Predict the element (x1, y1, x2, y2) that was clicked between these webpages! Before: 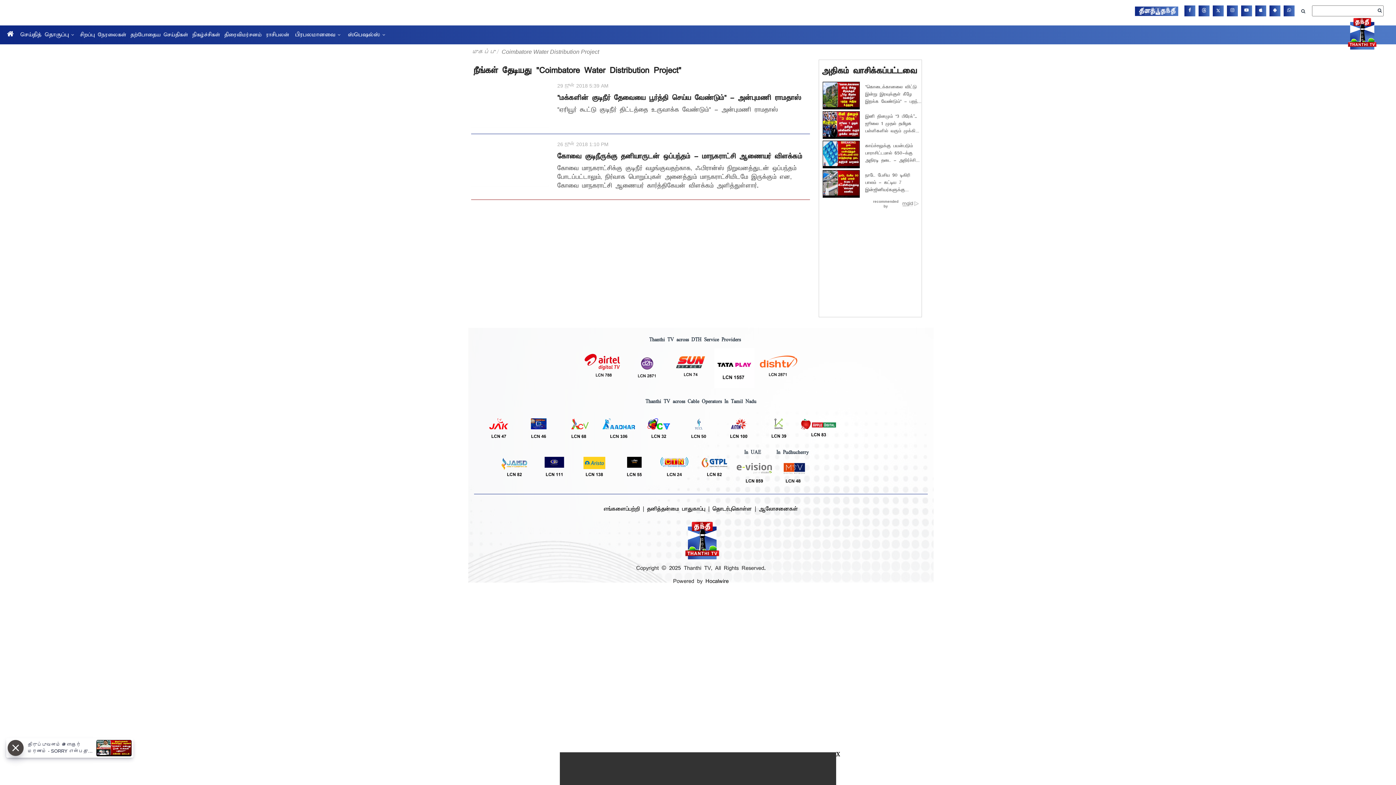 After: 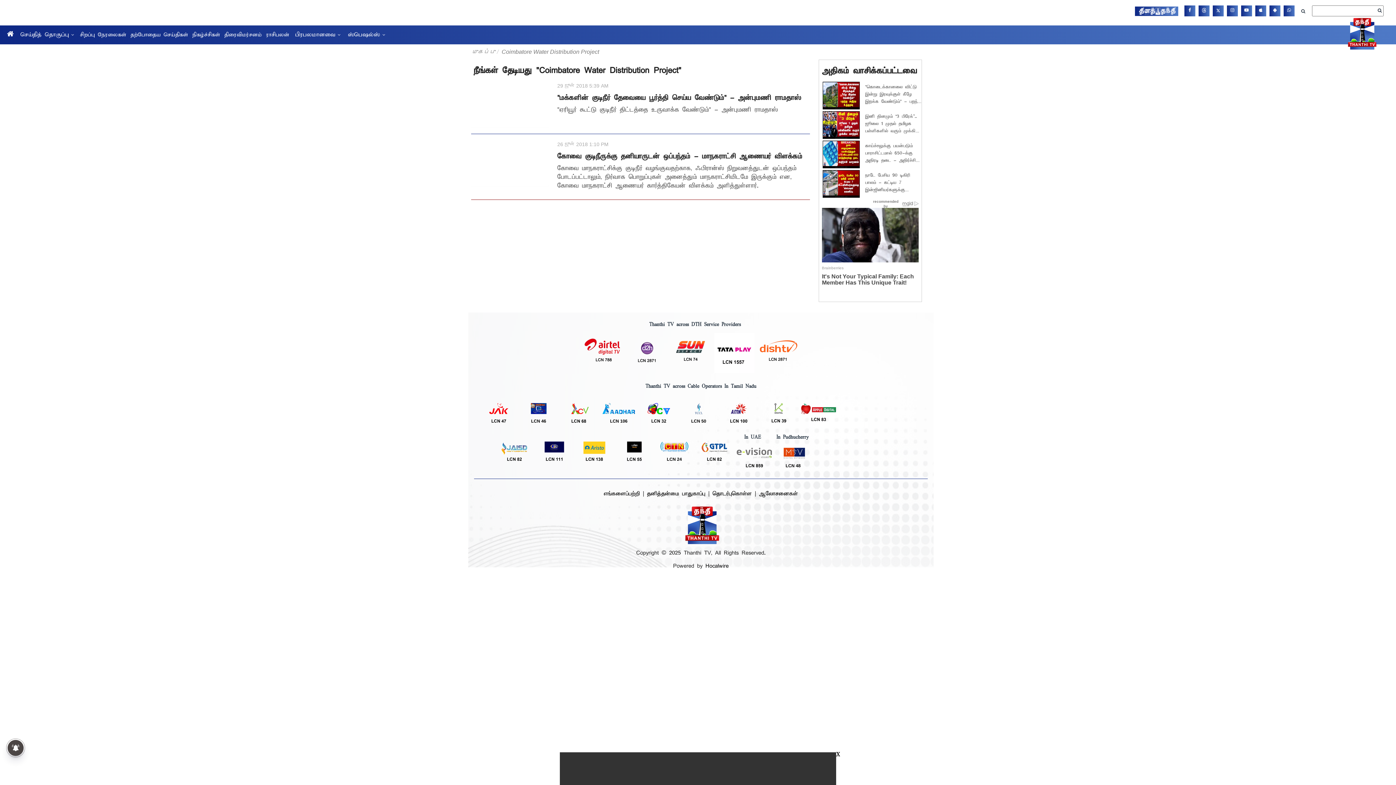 Action: bbox: (705, 400, 728, 407) label: Hocalwire